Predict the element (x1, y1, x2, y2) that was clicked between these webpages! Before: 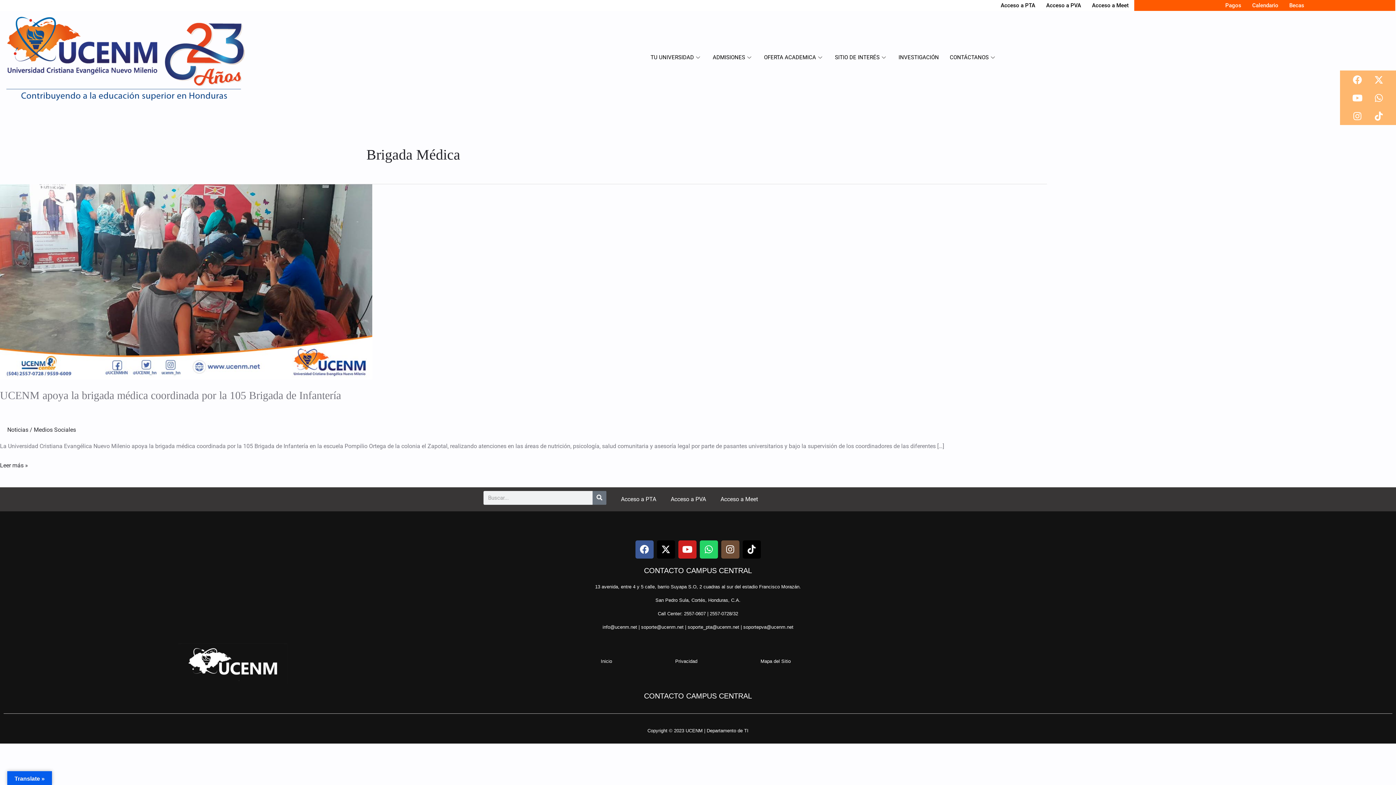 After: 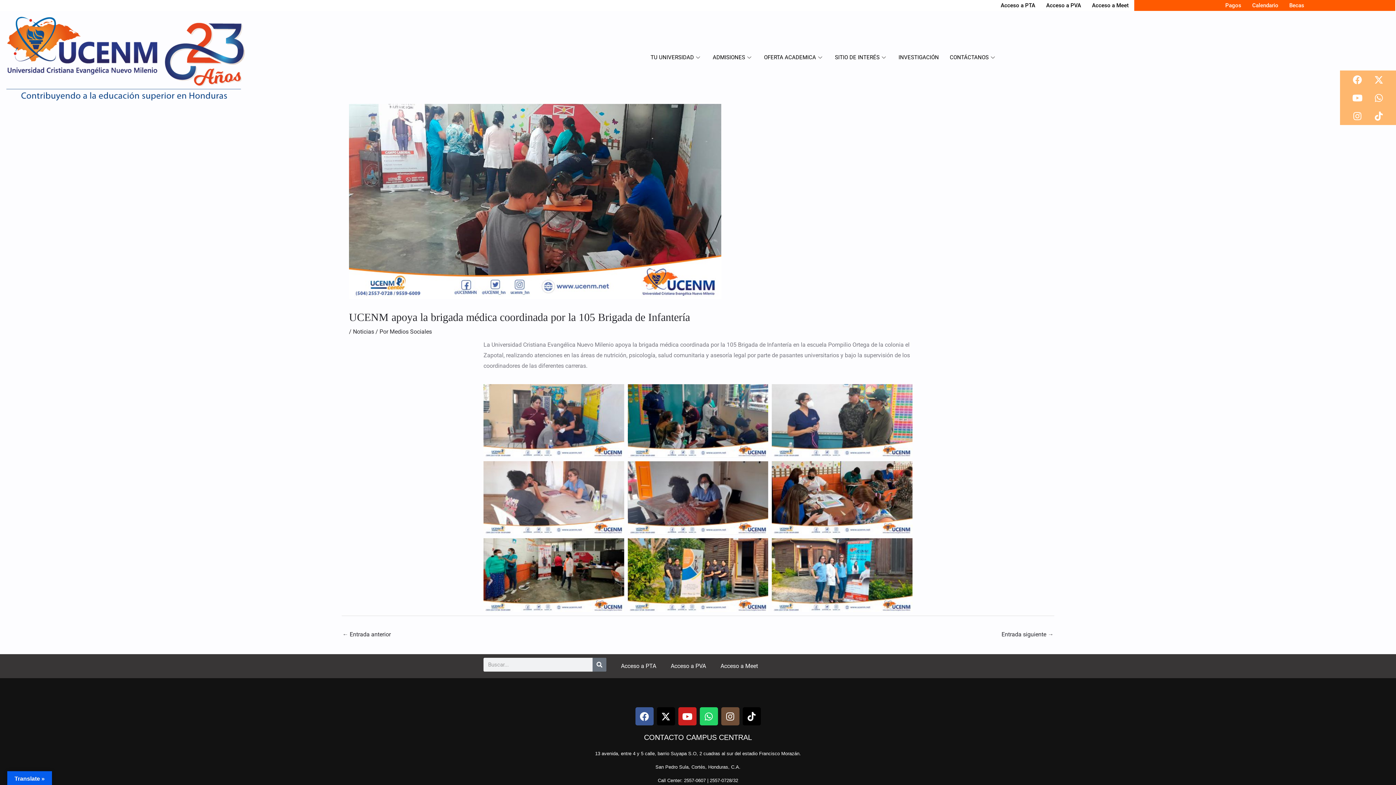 Action: label: Read: UCENM apoya la brigada médica coordinada por la 105 Brigada de Infantería bbox: (0, 278, 372, 284)